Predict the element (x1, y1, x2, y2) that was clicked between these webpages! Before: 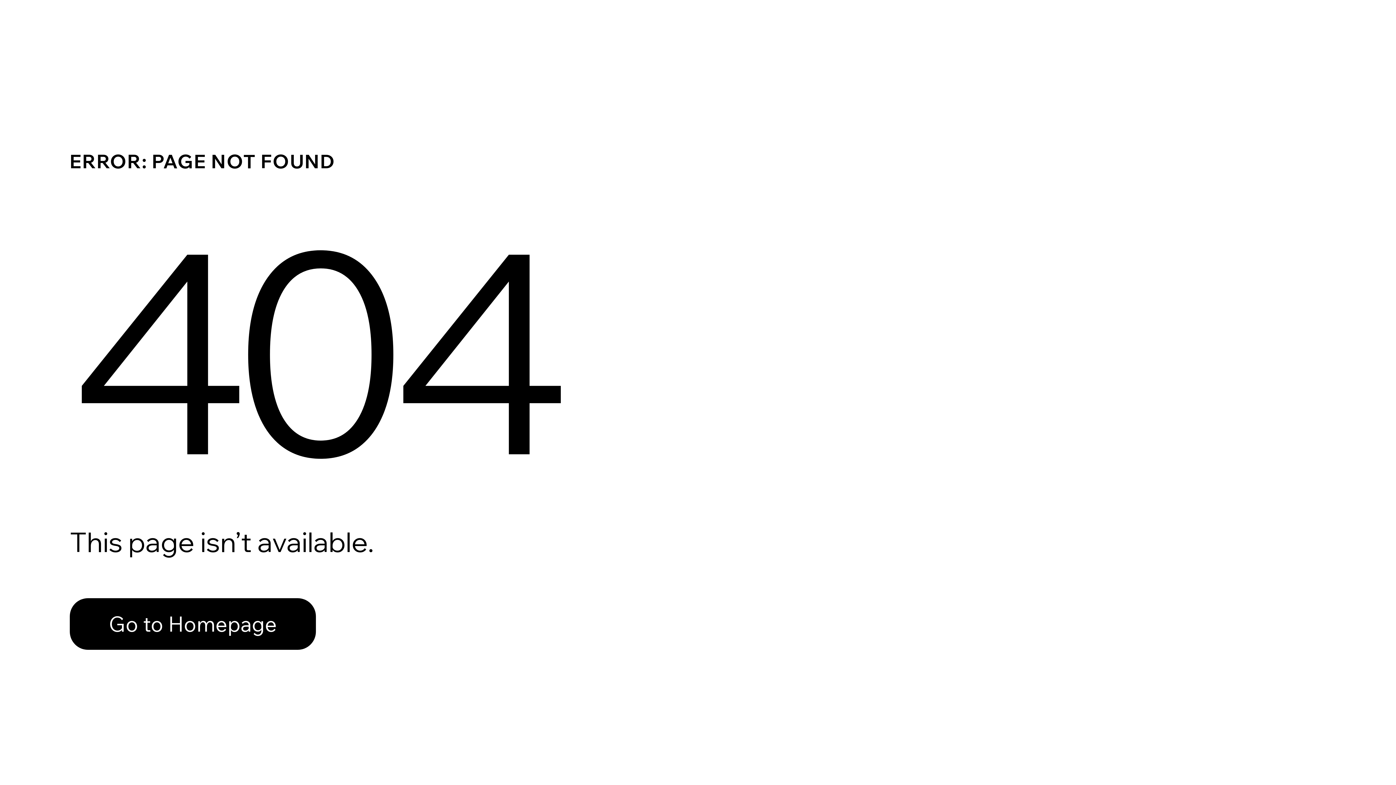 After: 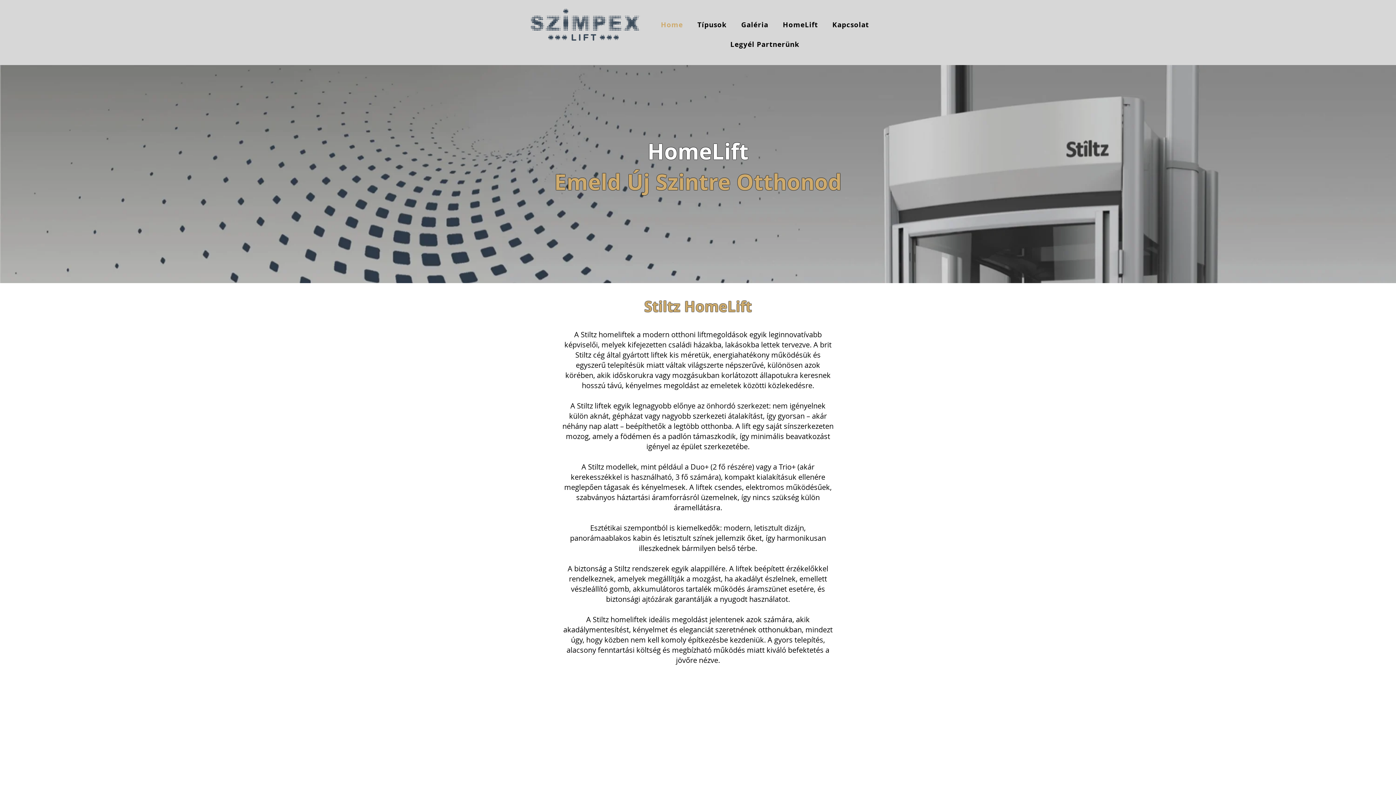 Action: label: Go to Homepage bbox: (69, 598, 316, 650)